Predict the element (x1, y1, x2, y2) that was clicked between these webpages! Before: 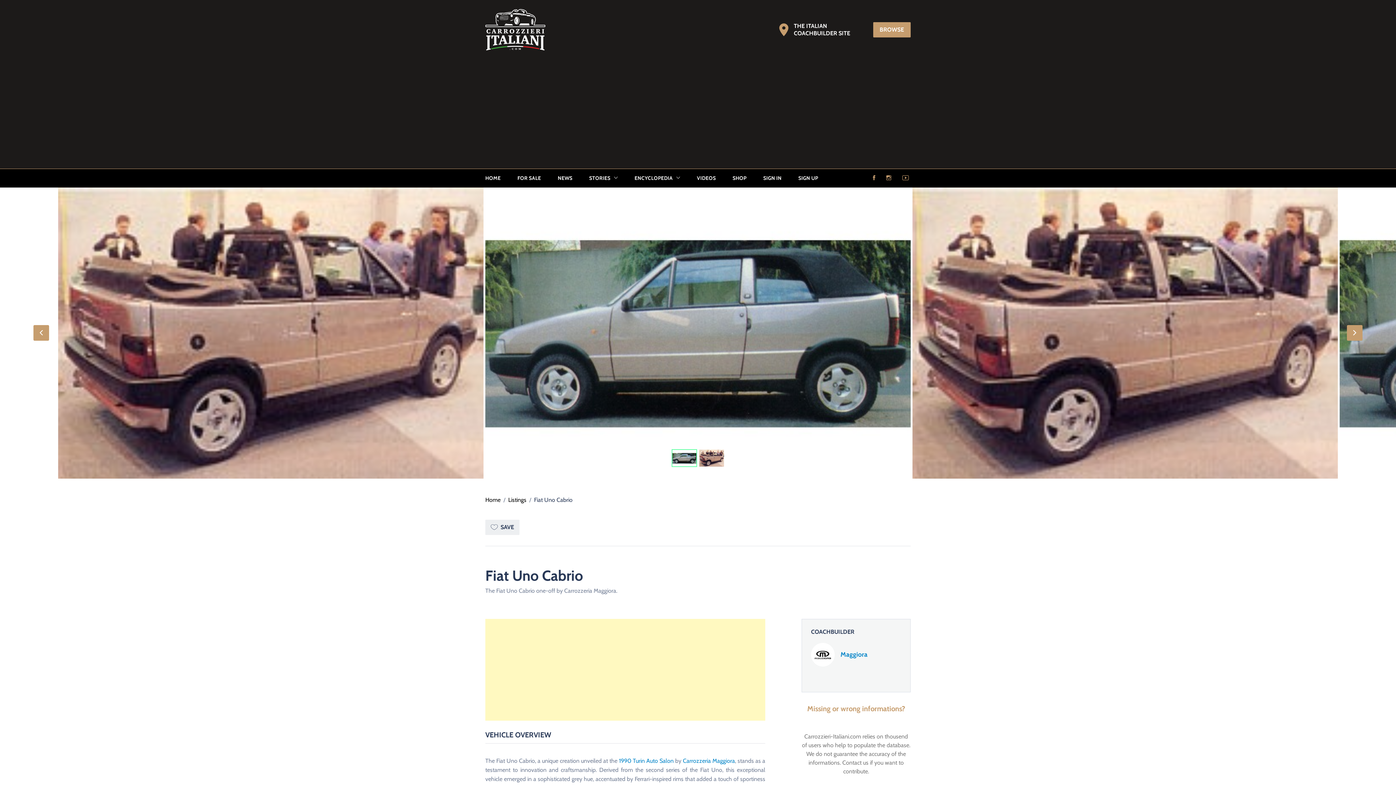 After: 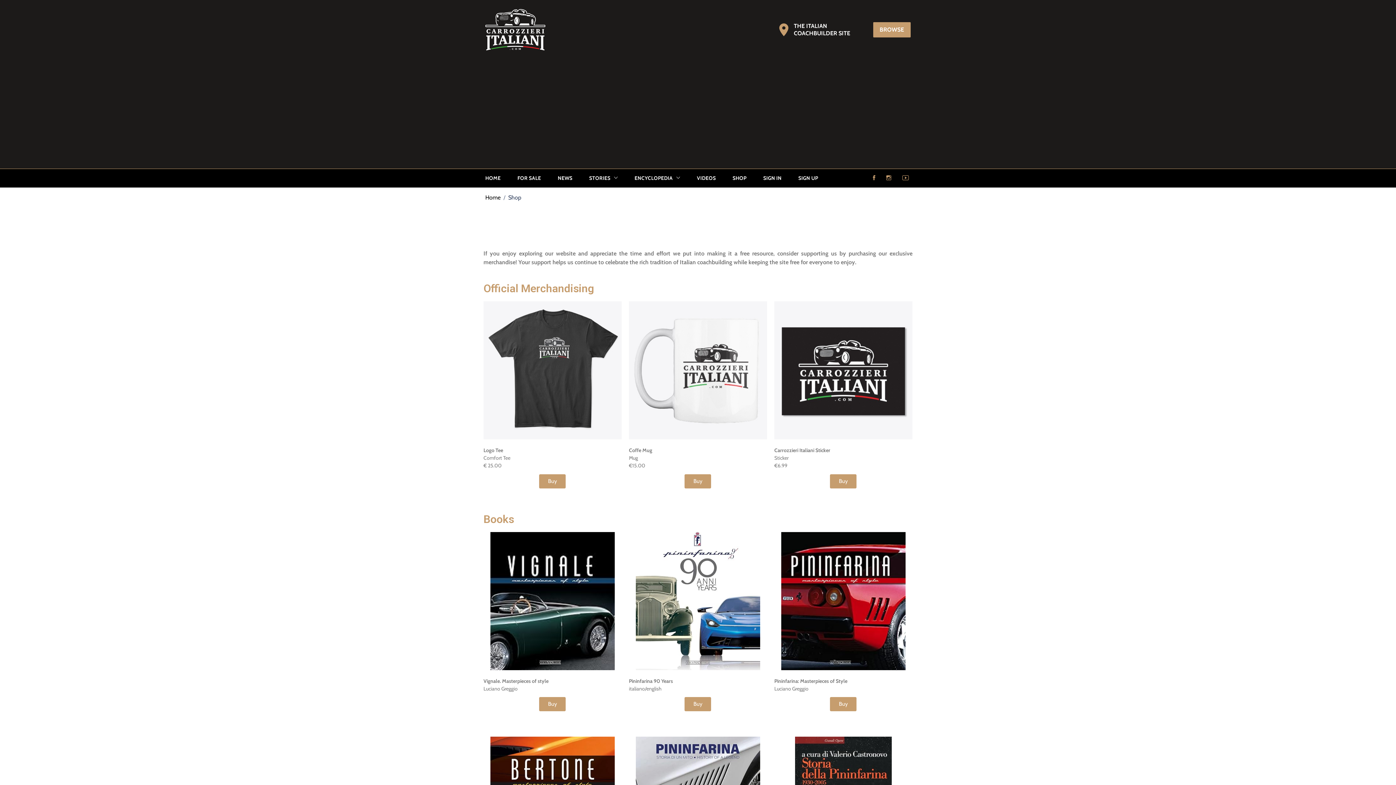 Action: bbox: (724, 59, 755, 78) label: SHOP